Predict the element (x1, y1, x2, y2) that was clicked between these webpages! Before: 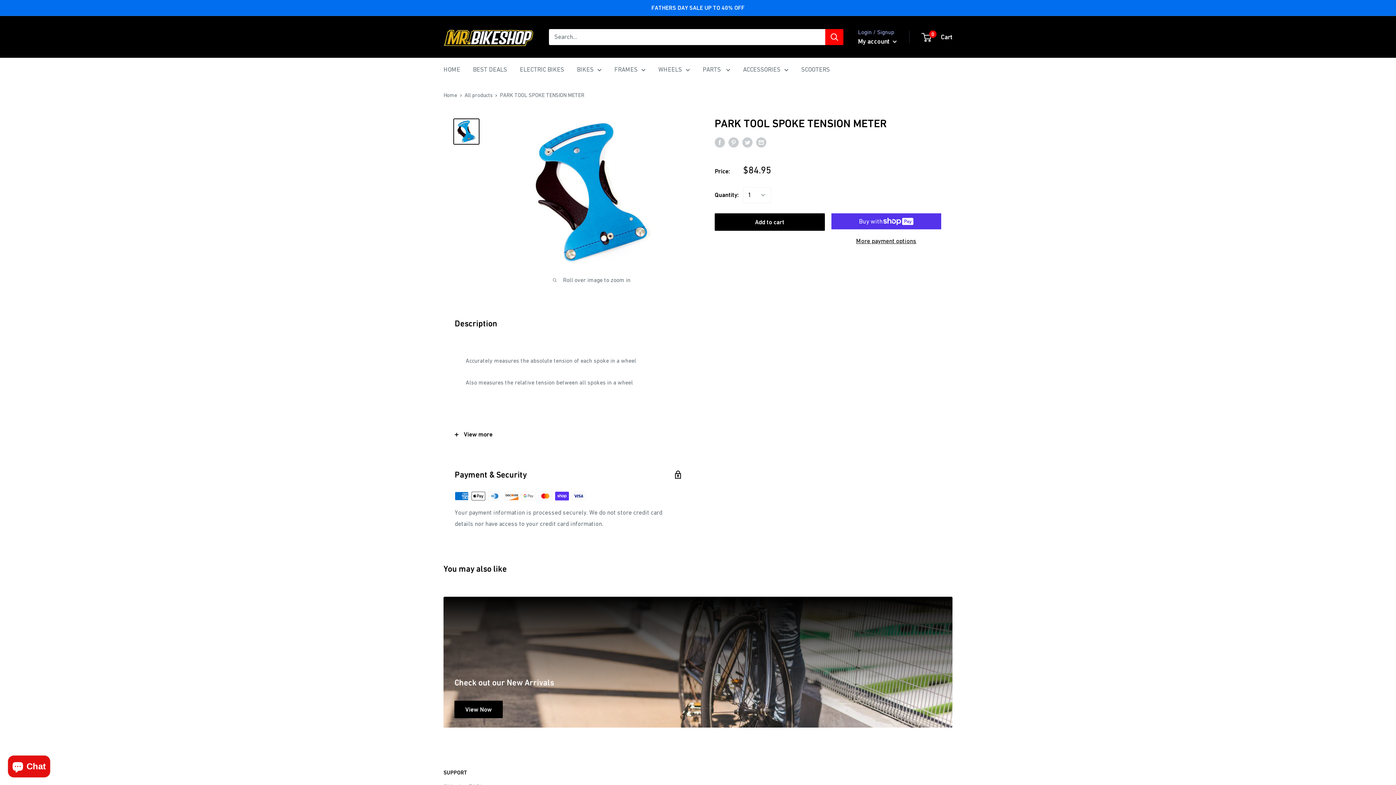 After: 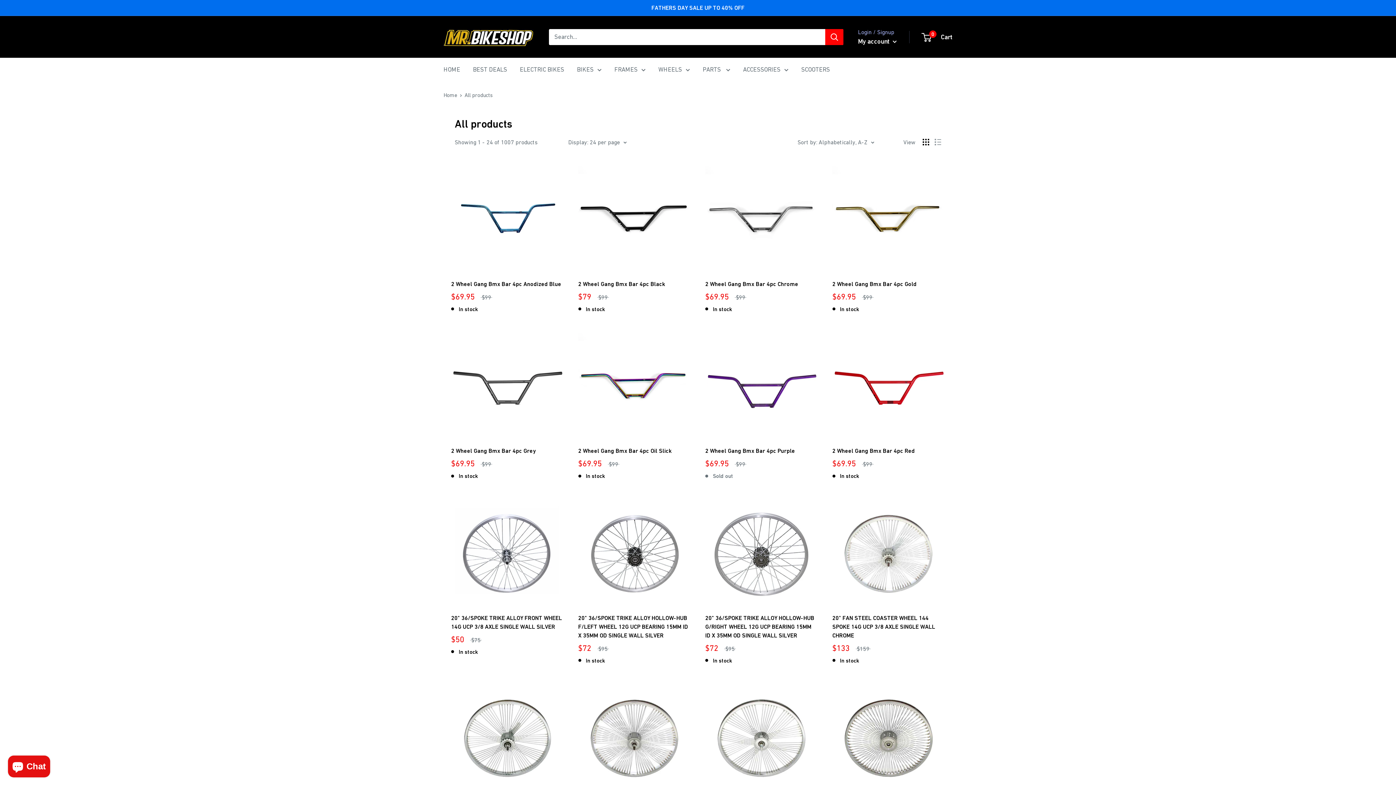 Action: bbox: (464, 92, 492, 98) label: All products